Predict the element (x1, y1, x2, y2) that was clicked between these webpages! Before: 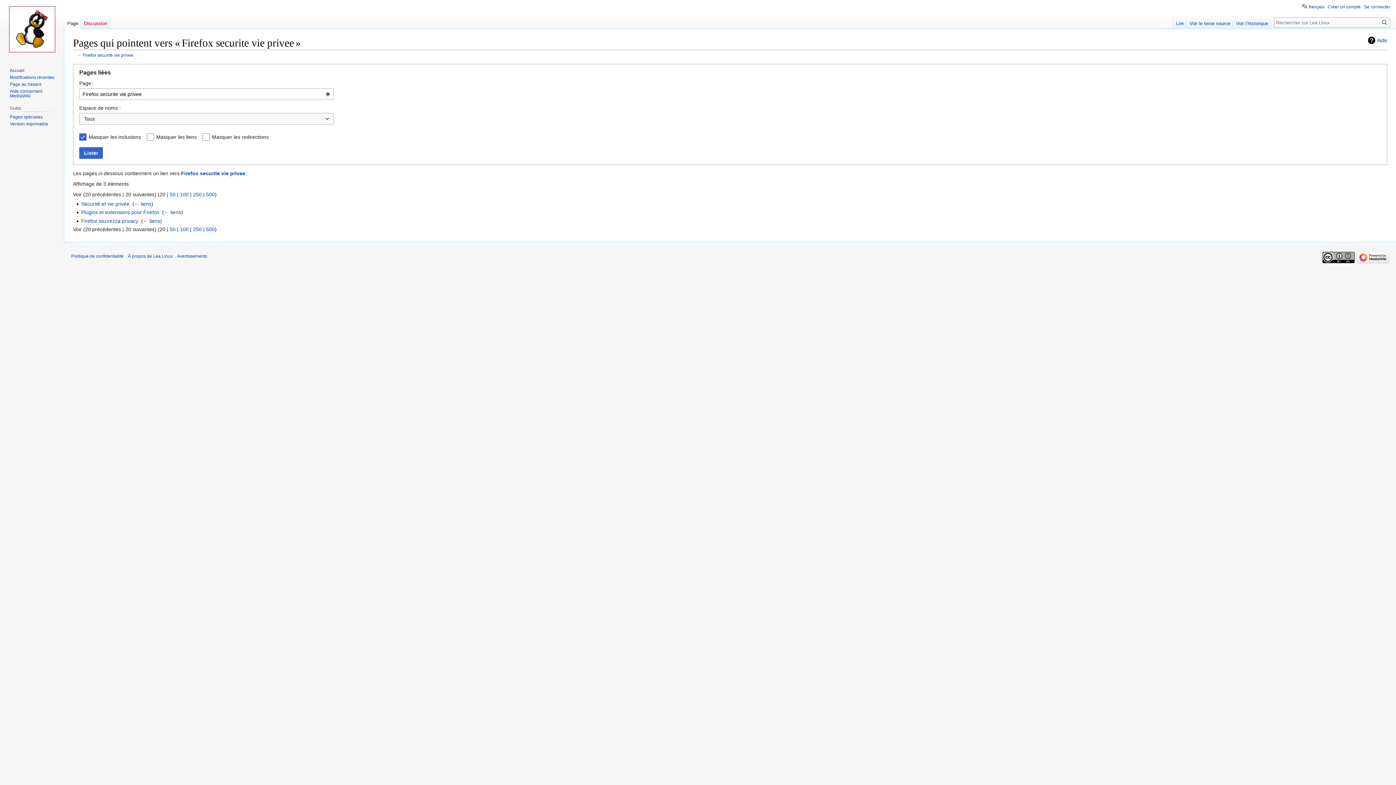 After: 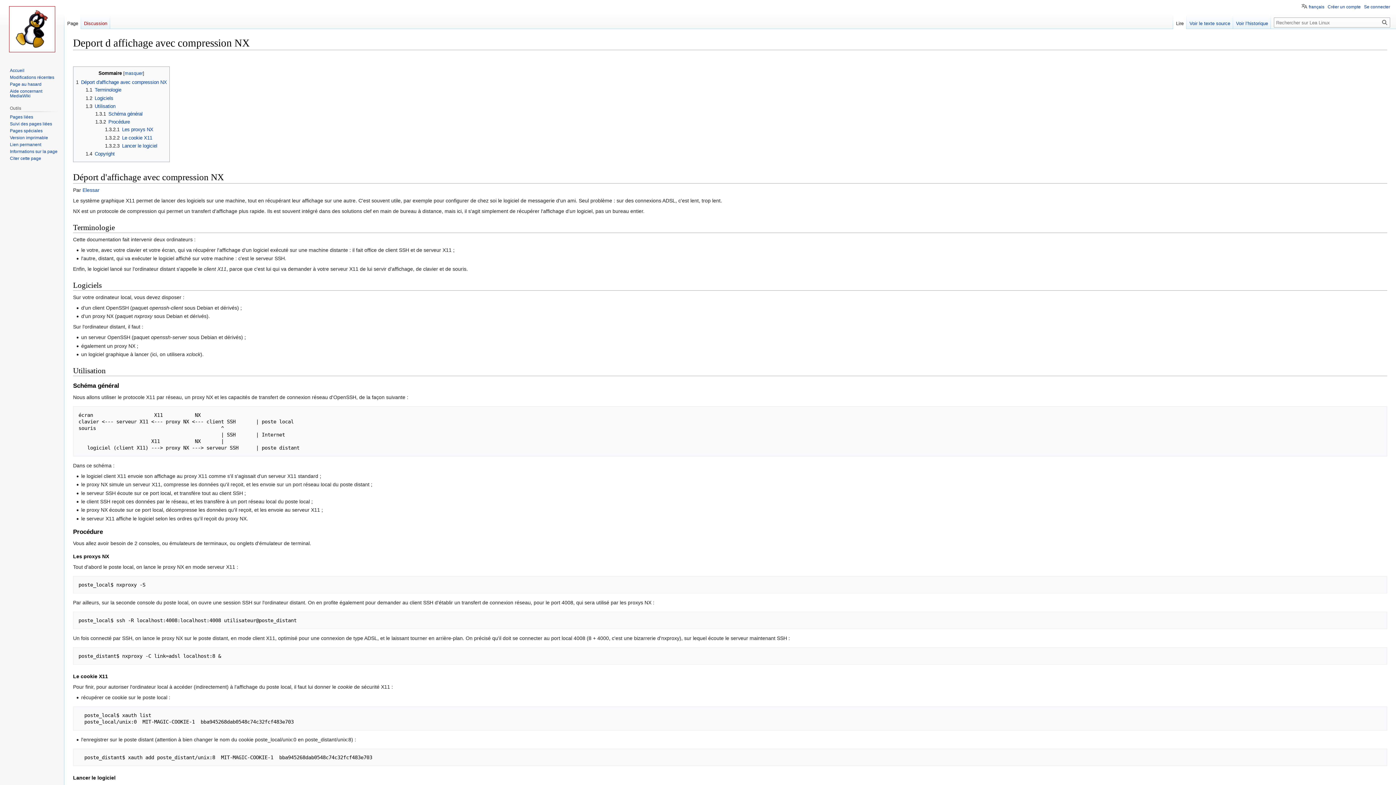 Action: bbox: (9, 81, 41, 86) label: Page au hasard